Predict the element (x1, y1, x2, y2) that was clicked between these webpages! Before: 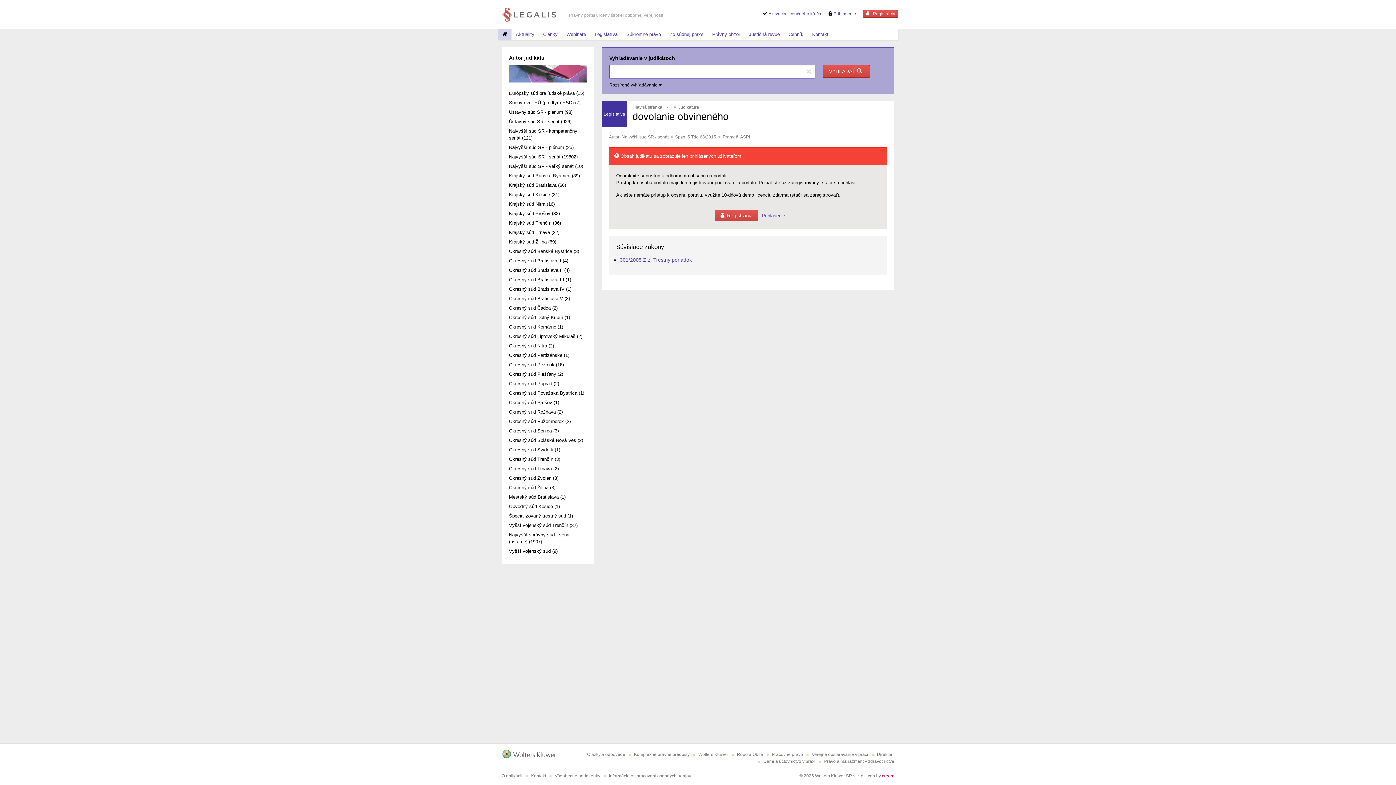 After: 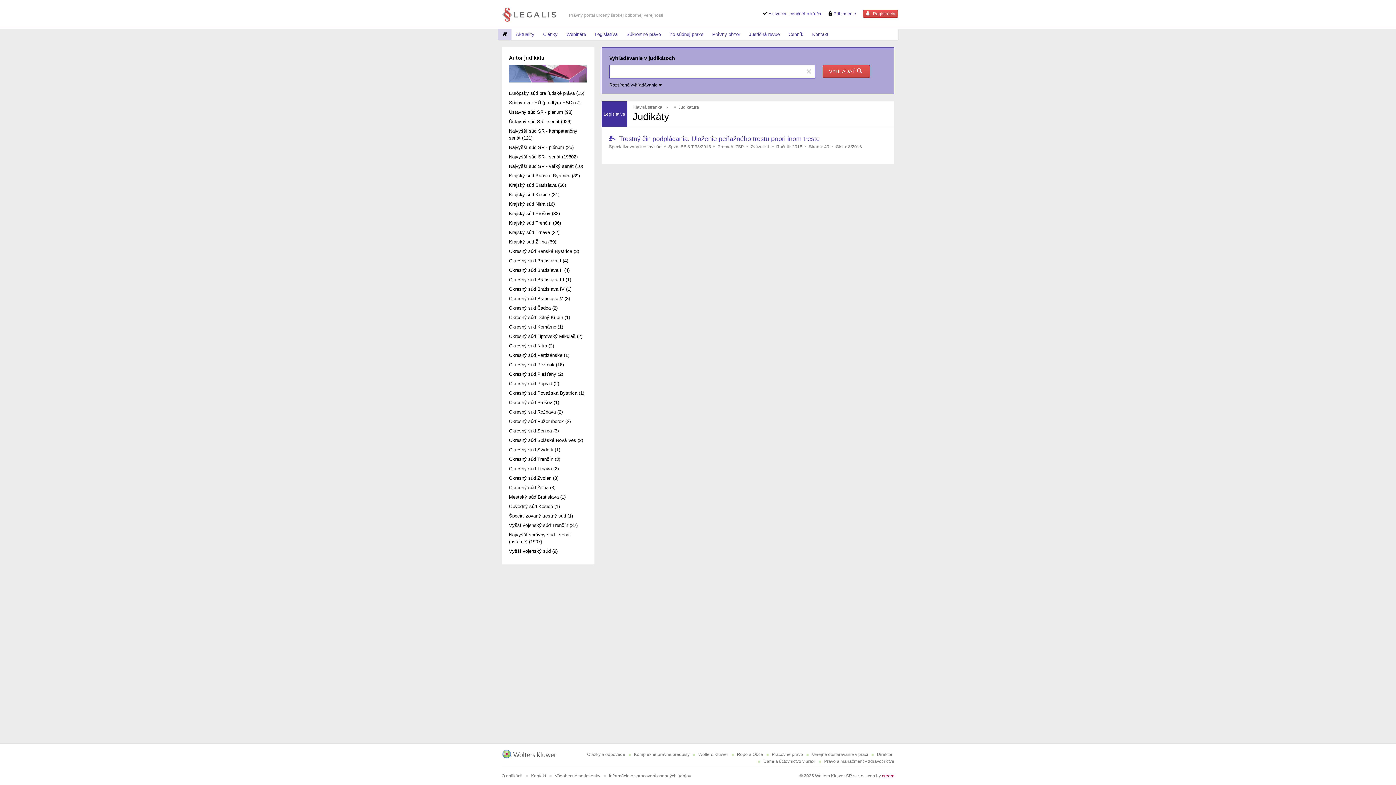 Action: bbox: (509, 512, 587, 519) label: Špecializovaný trestný súd (1)